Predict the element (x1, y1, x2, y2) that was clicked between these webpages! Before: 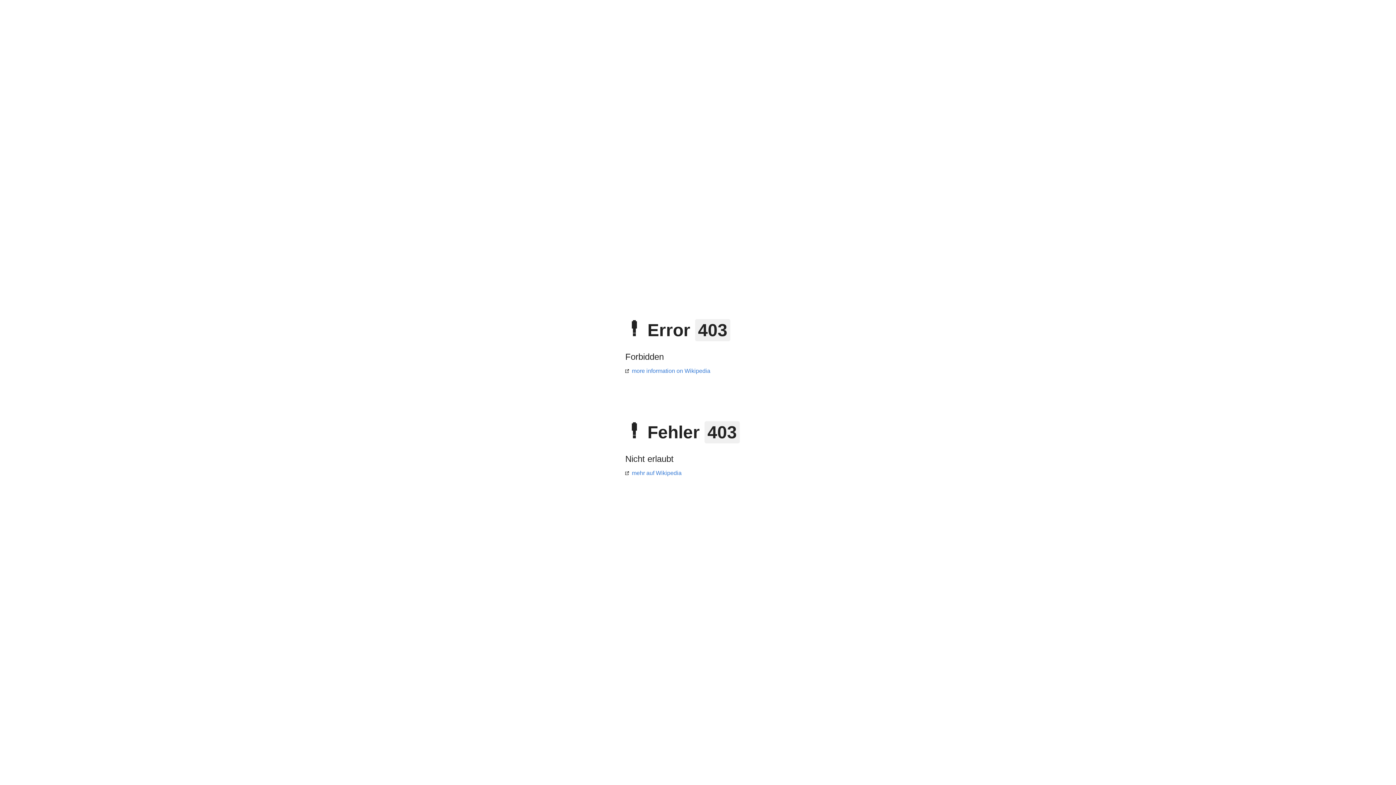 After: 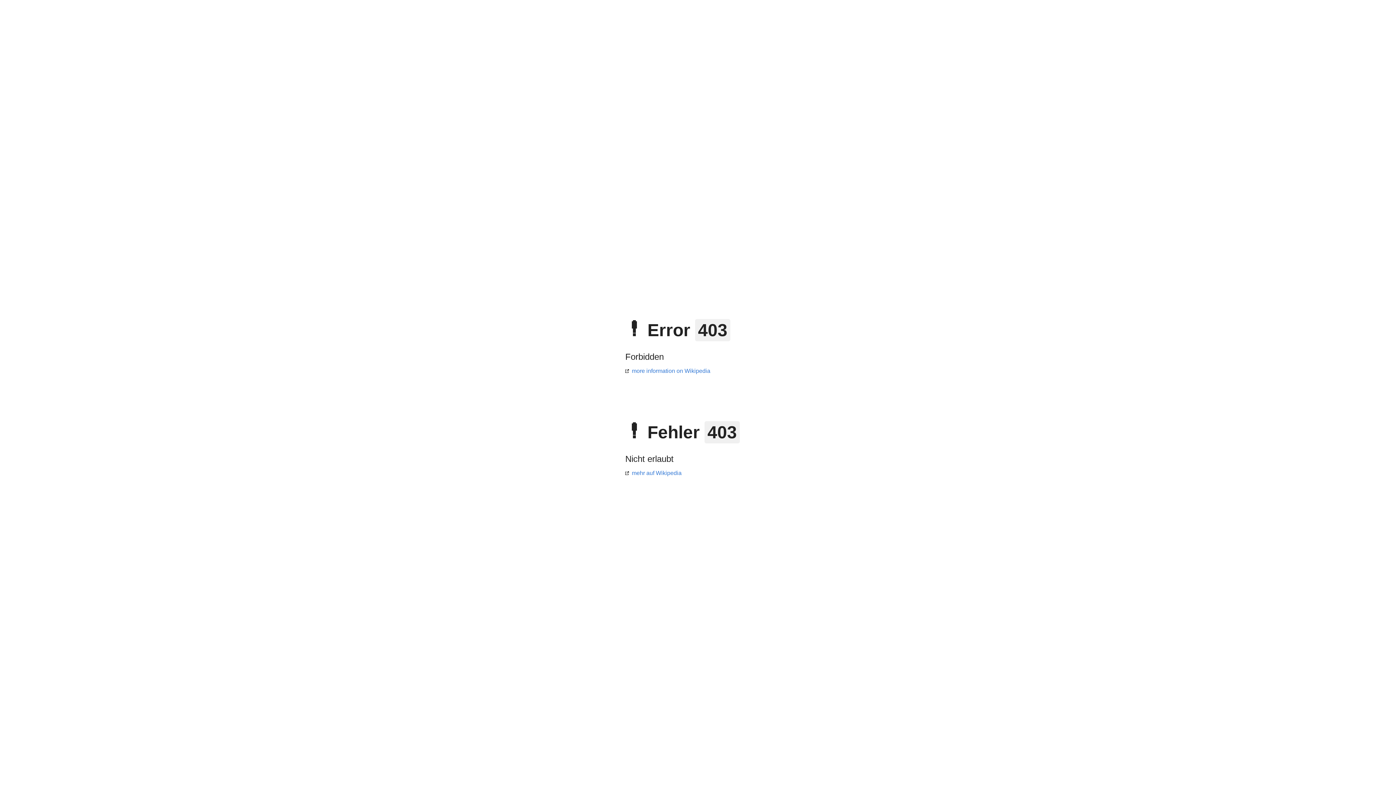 Action: label: more information on Wikipedia bbox: (625, 368, 710, 374)